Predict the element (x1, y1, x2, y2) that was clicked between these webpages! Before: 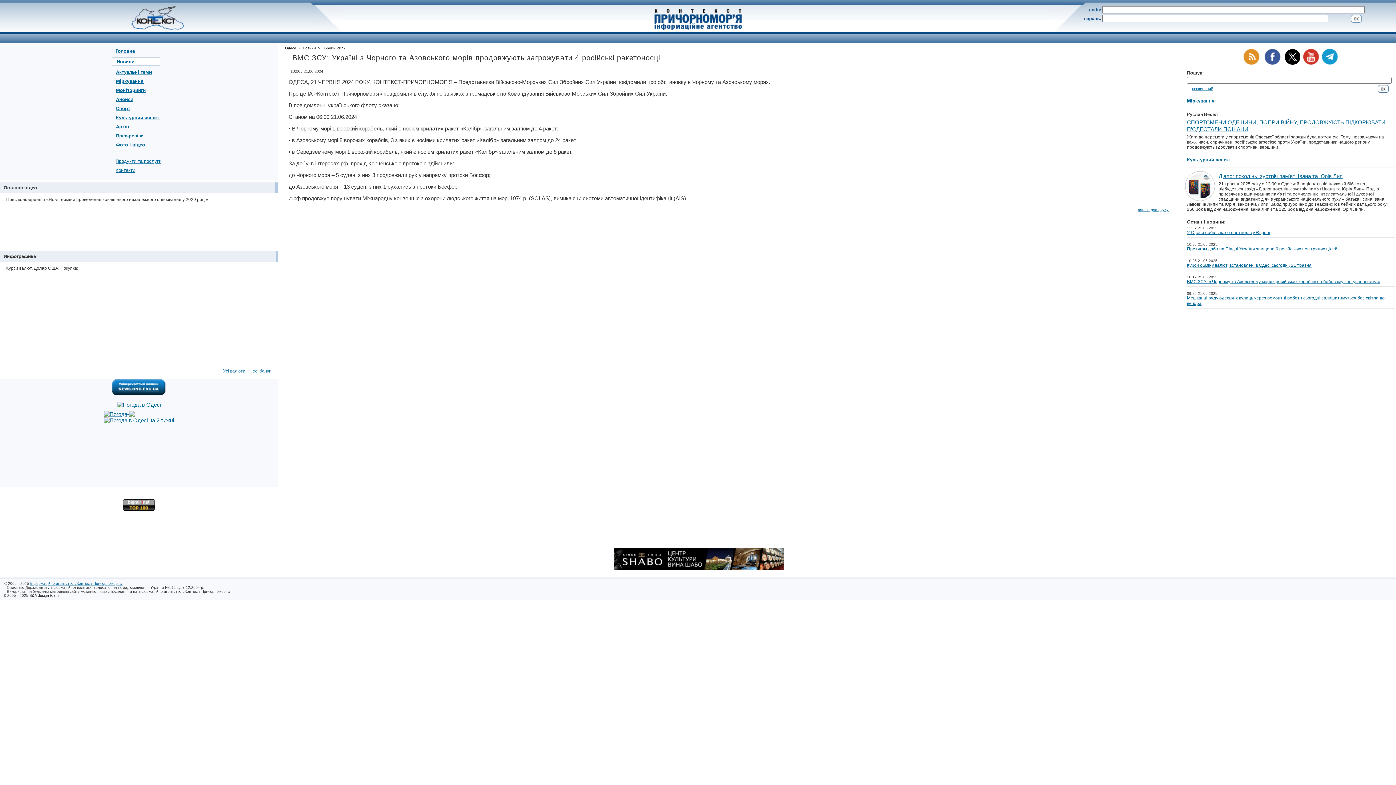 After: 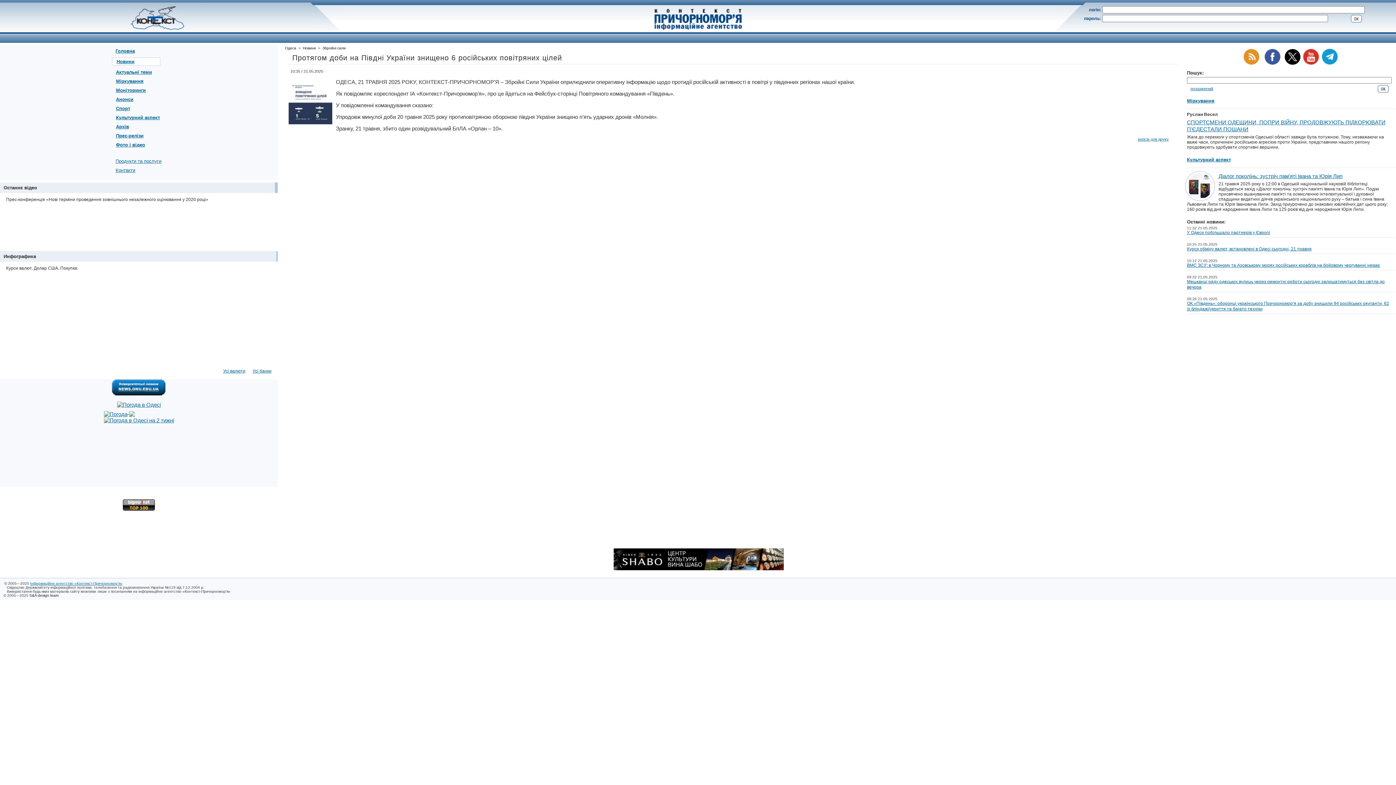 Action: bbox: (1187, 246, 1337, 251) label: Протягом доби на Півдні України знищено 6 російських повітряних цілей